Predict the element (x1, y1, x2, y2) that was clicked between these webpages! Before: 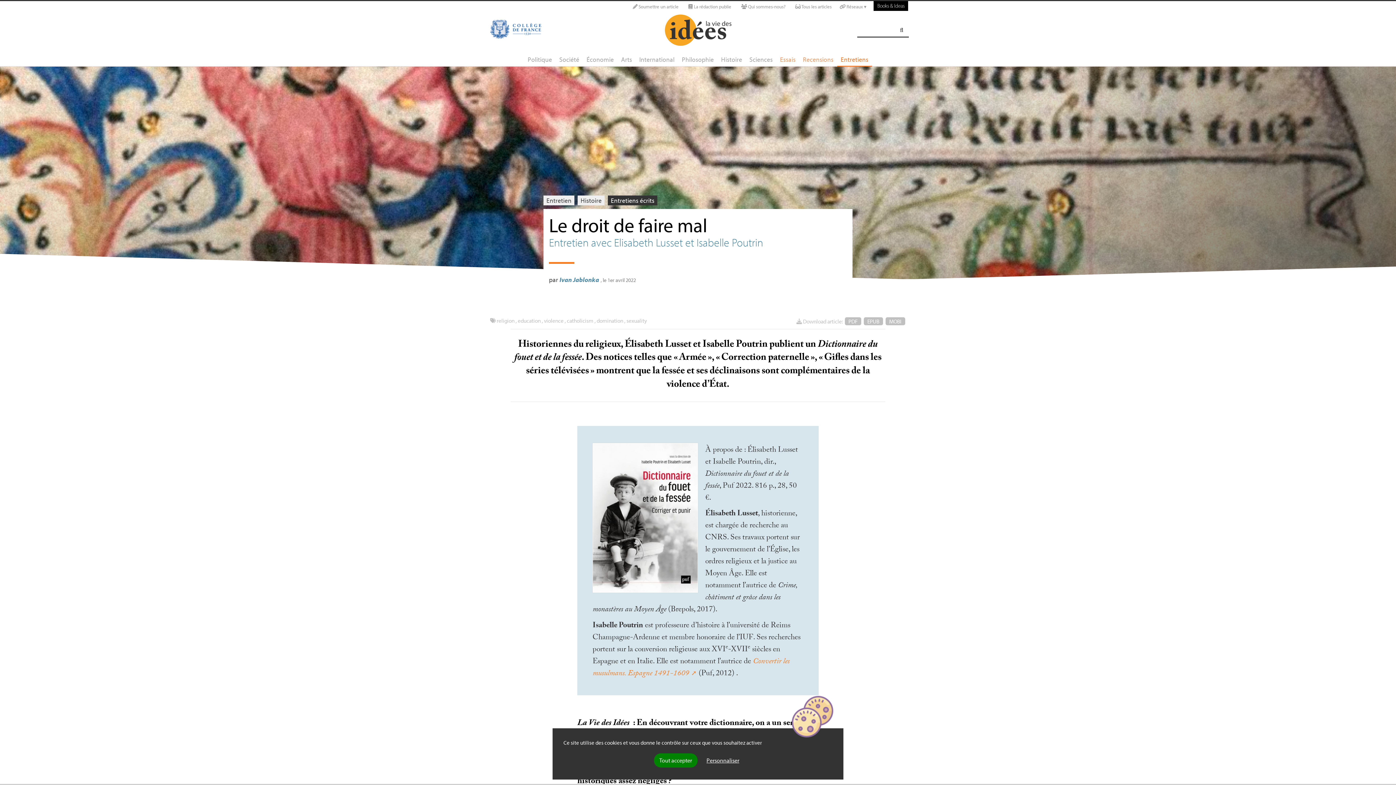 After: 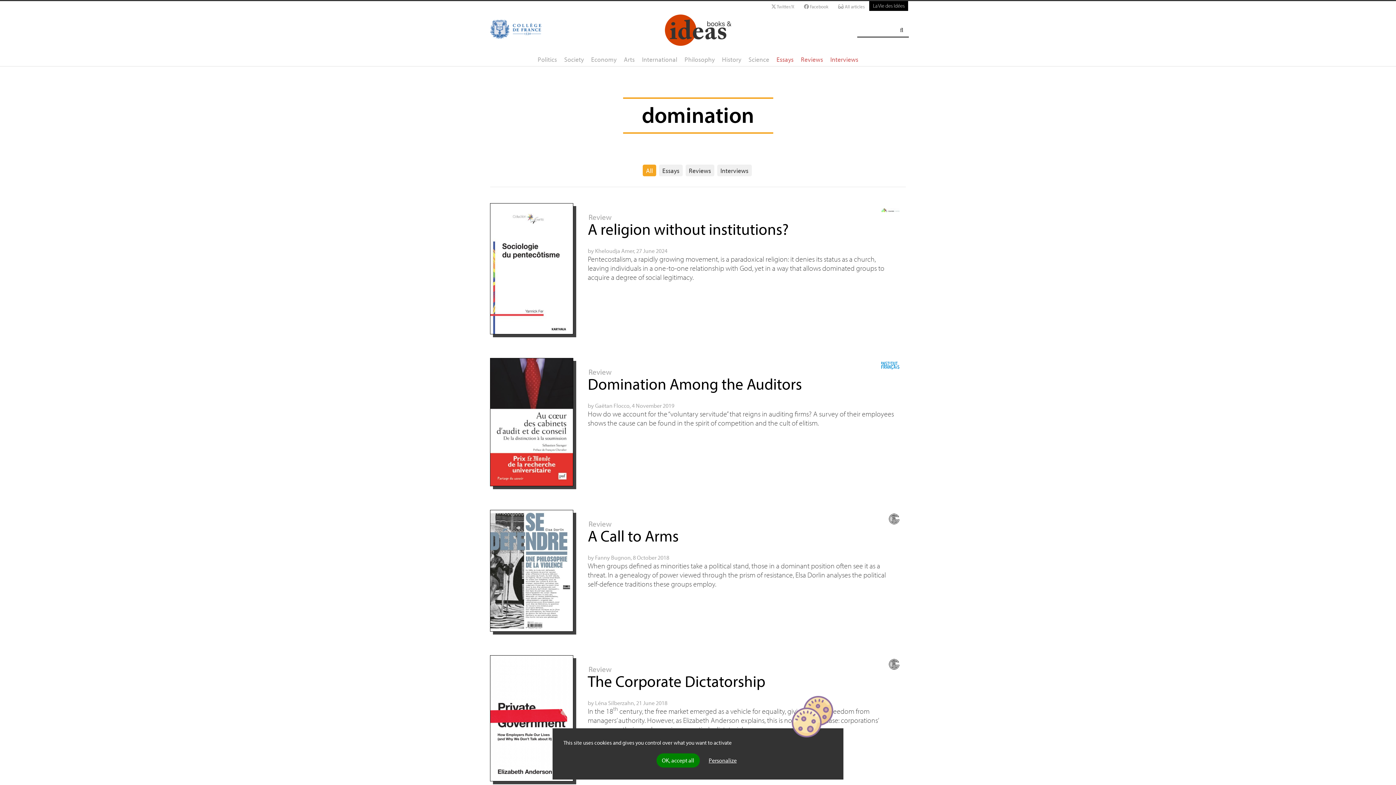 Action: label: domination bbox: (596, 317, 623, 324)